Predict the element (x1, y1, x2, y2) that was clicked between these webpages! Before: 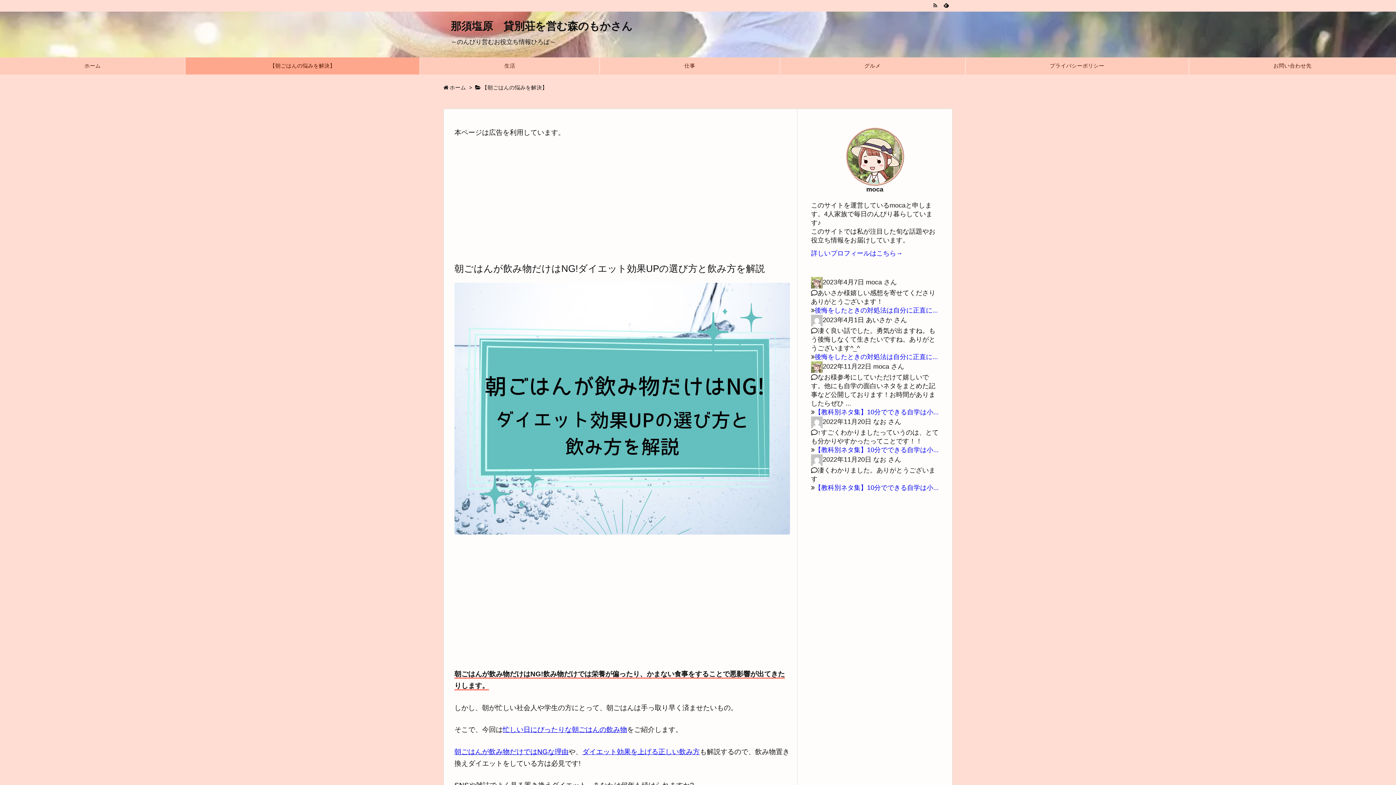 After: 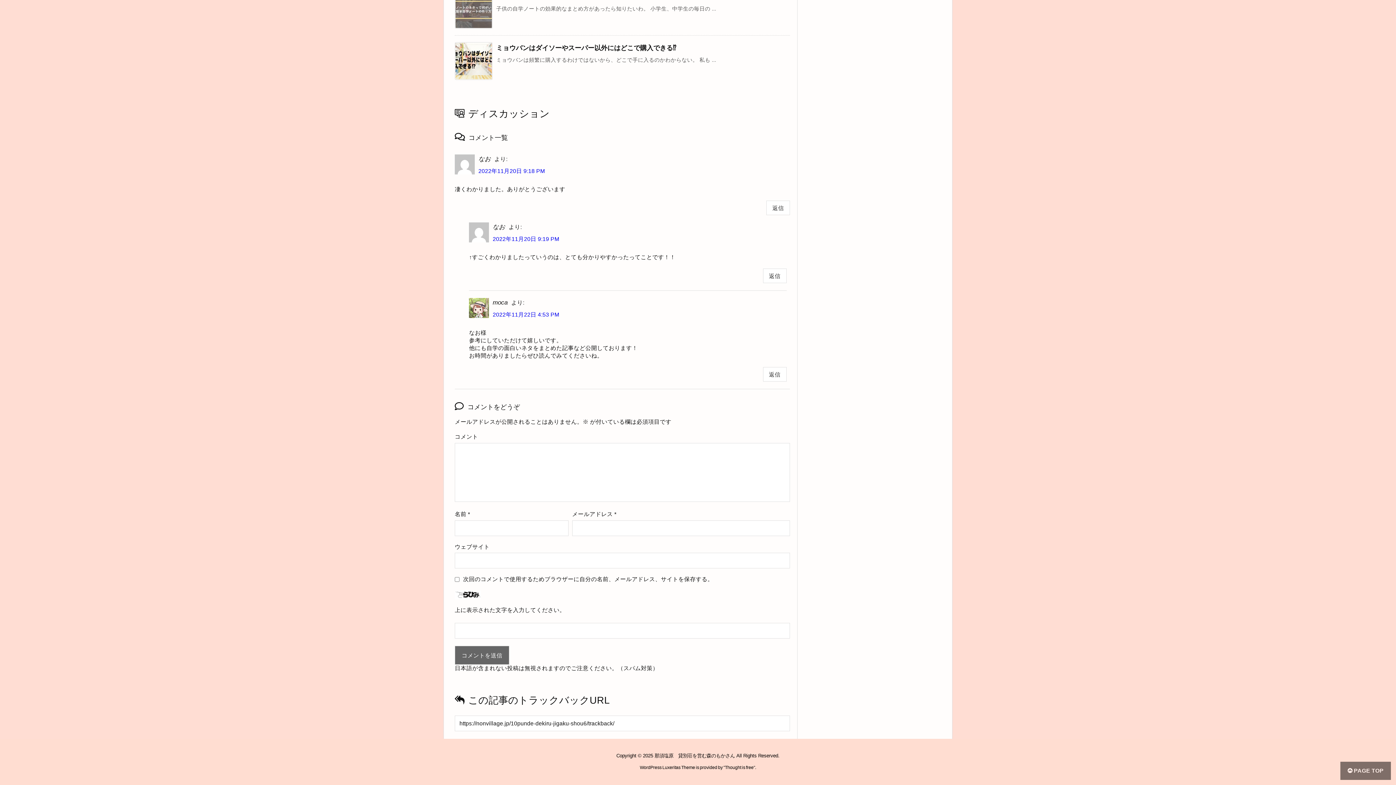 Action: label: このコメントの投稿 bbox: (814, 408, 938, 415)